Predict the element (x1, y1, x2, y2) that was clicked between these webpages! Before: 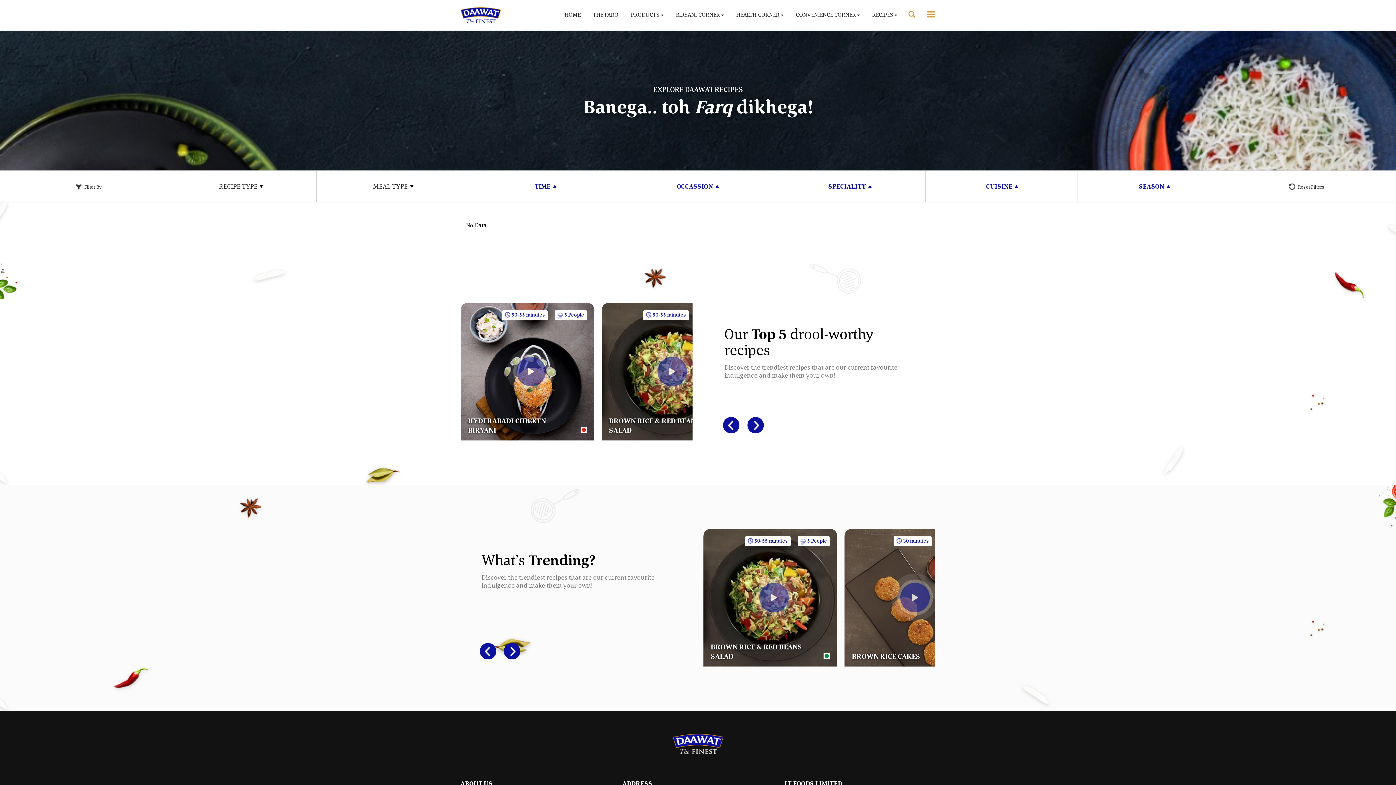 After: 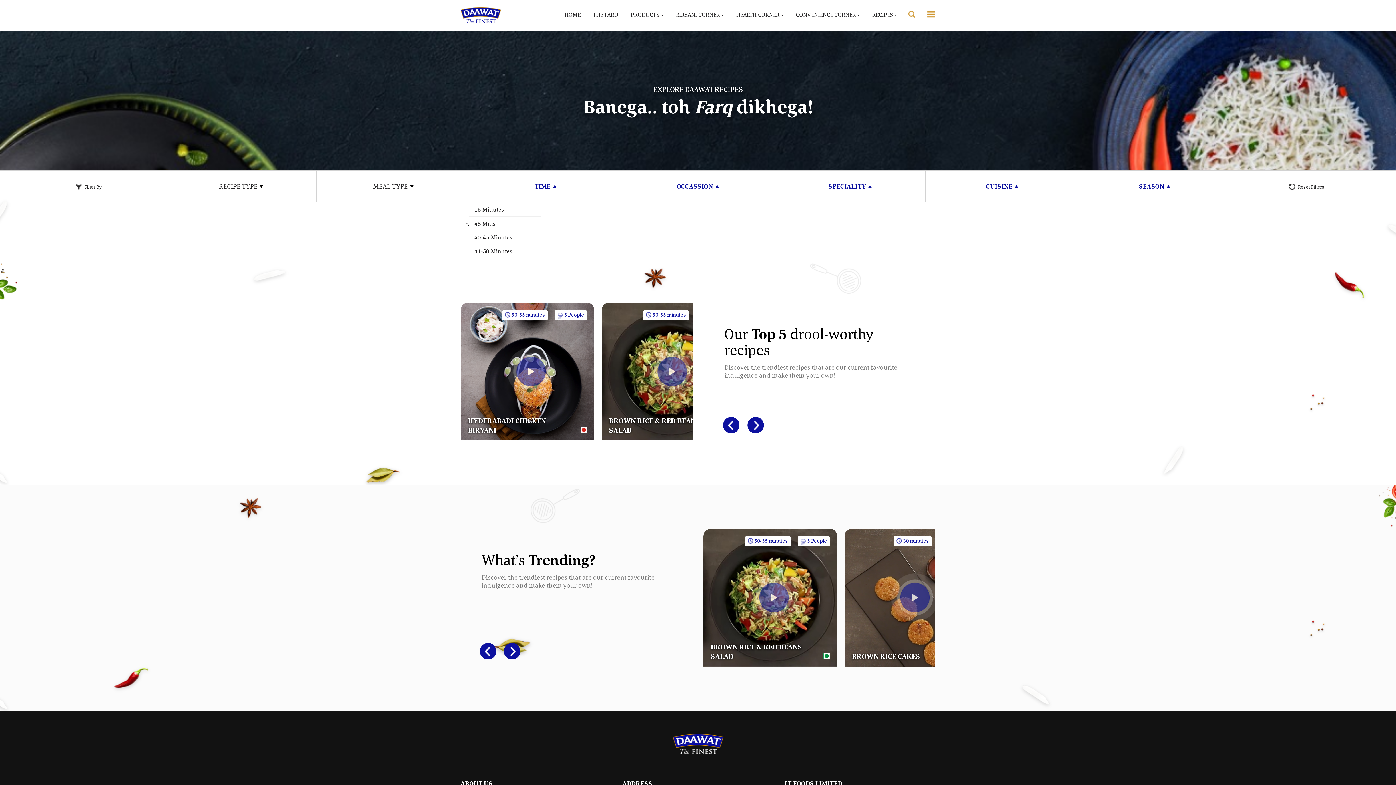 Action: label: TIME bbox: (534, 182, 556, 190)